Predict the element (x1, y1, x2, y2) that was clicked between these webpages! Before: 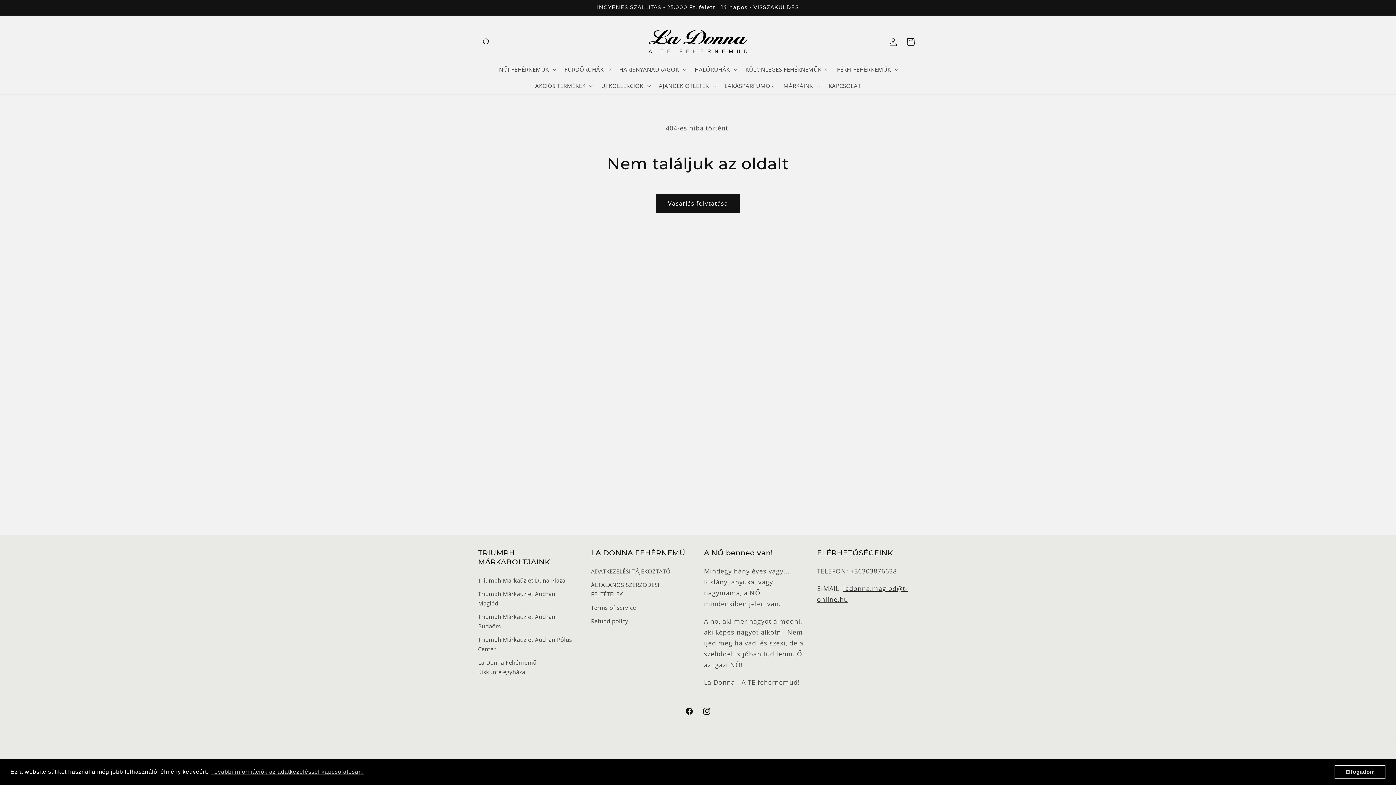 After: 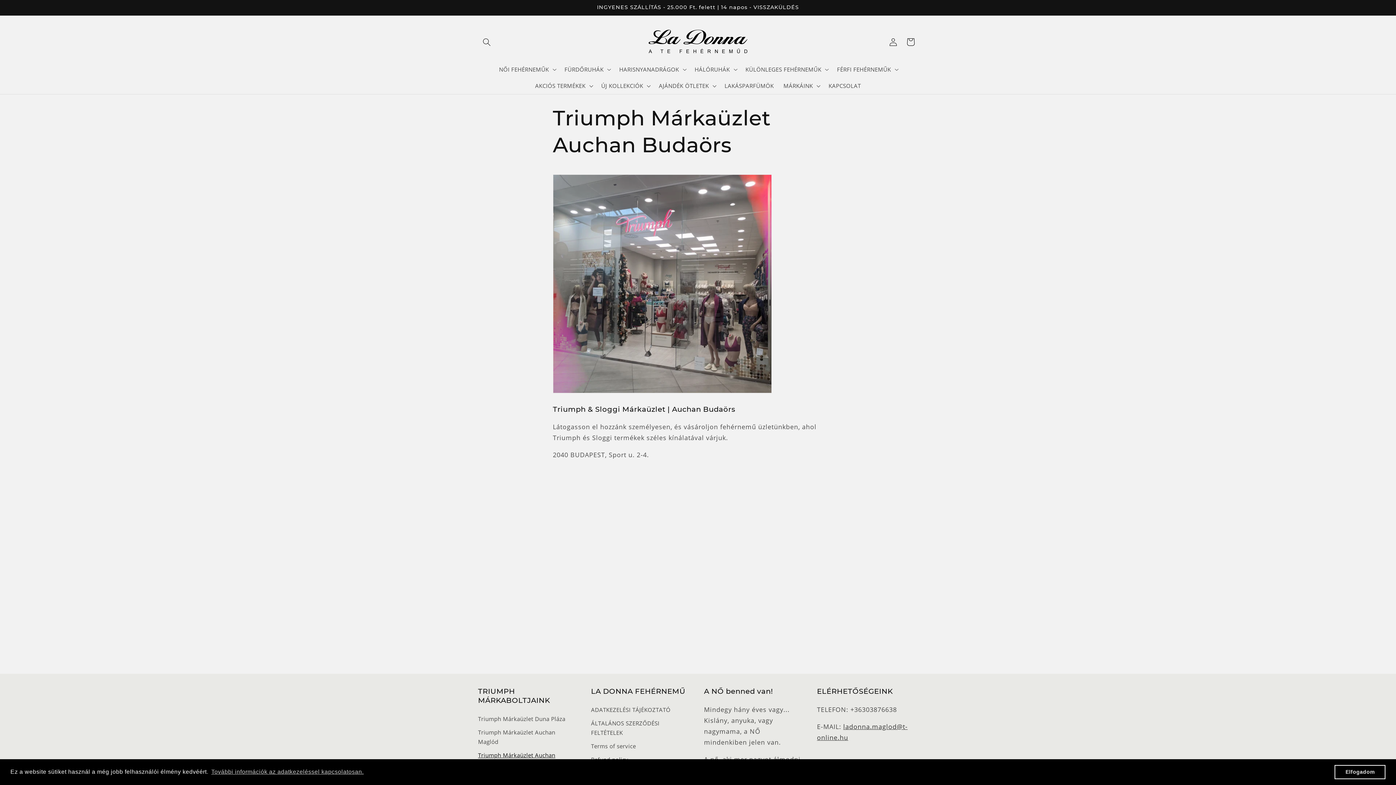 Action: label: Triumph Márkaüzlet Auchan Budaörs bbox: (478, 610, 573, 633)